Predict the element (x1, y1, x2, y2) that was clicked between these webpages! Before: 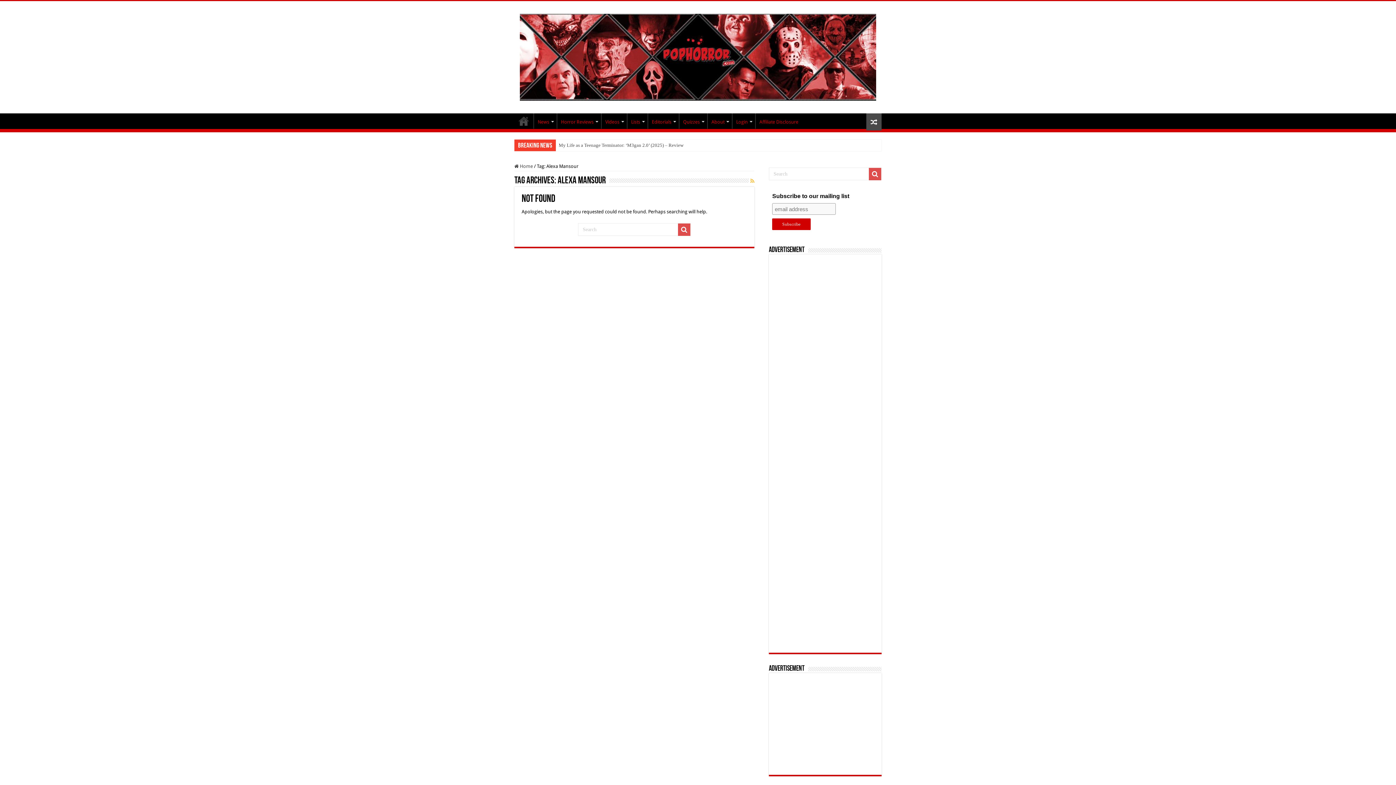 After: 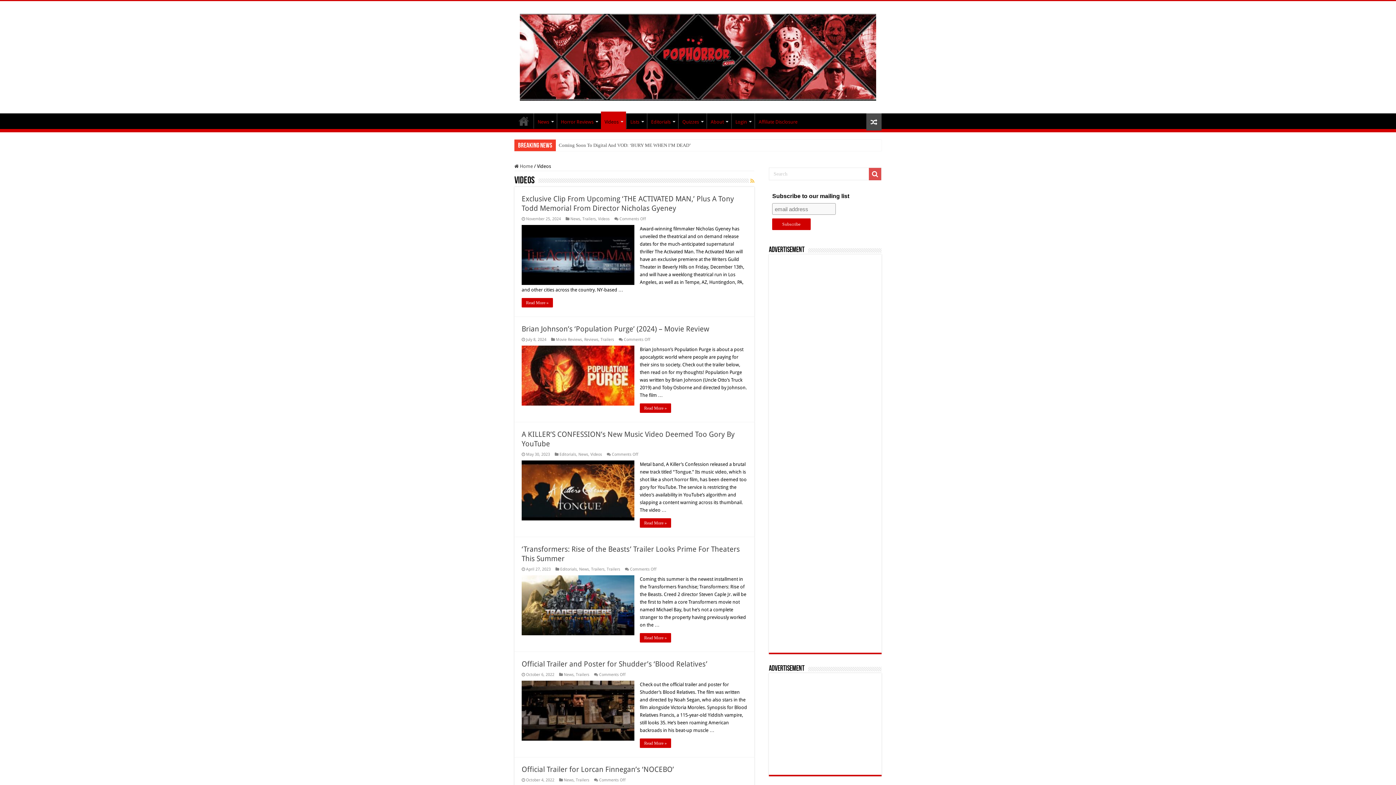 Action: label: Videos bbox: (601, 113, 626, 128)